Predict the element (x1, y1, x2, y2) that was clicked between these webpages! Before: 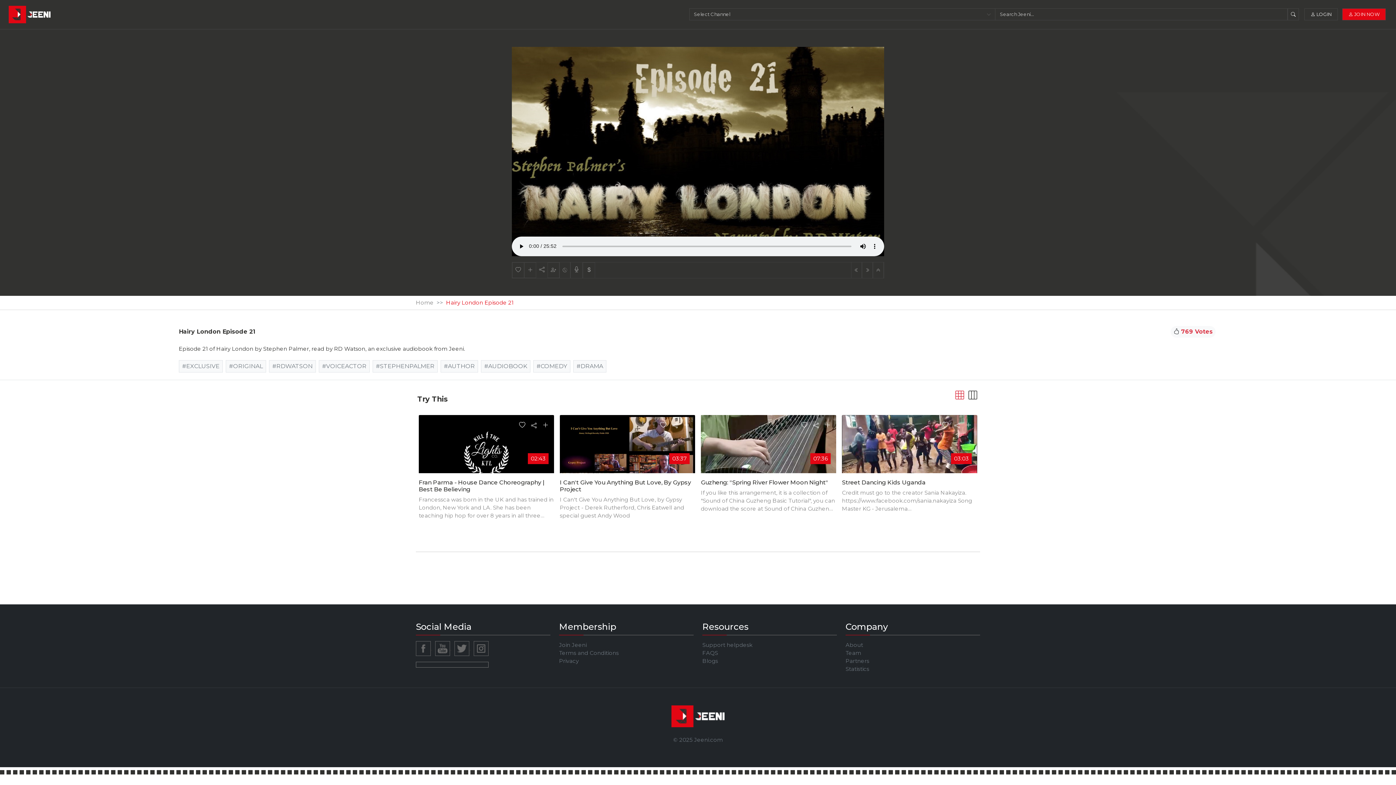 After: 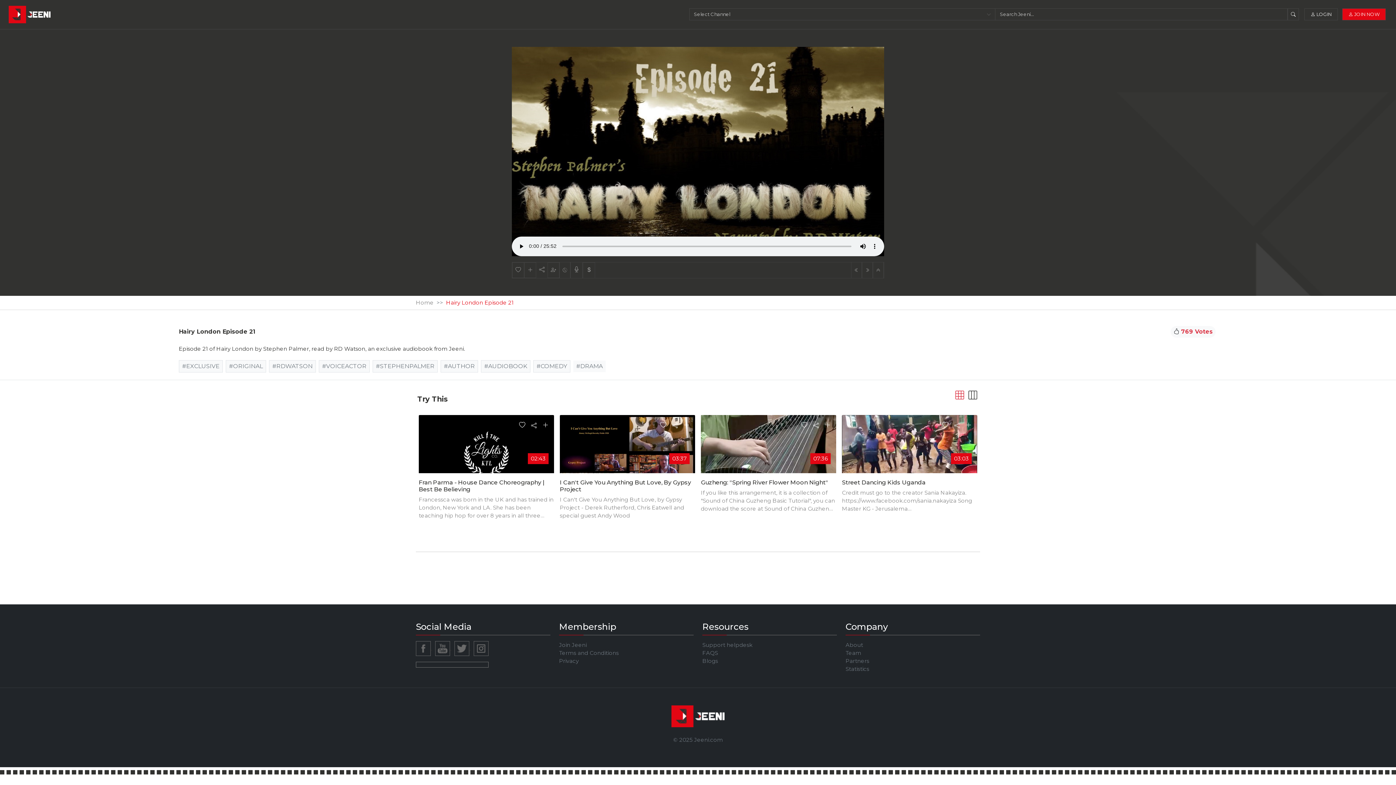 Action: label: #DRAMA bbox: (573, 360, 606, 372)